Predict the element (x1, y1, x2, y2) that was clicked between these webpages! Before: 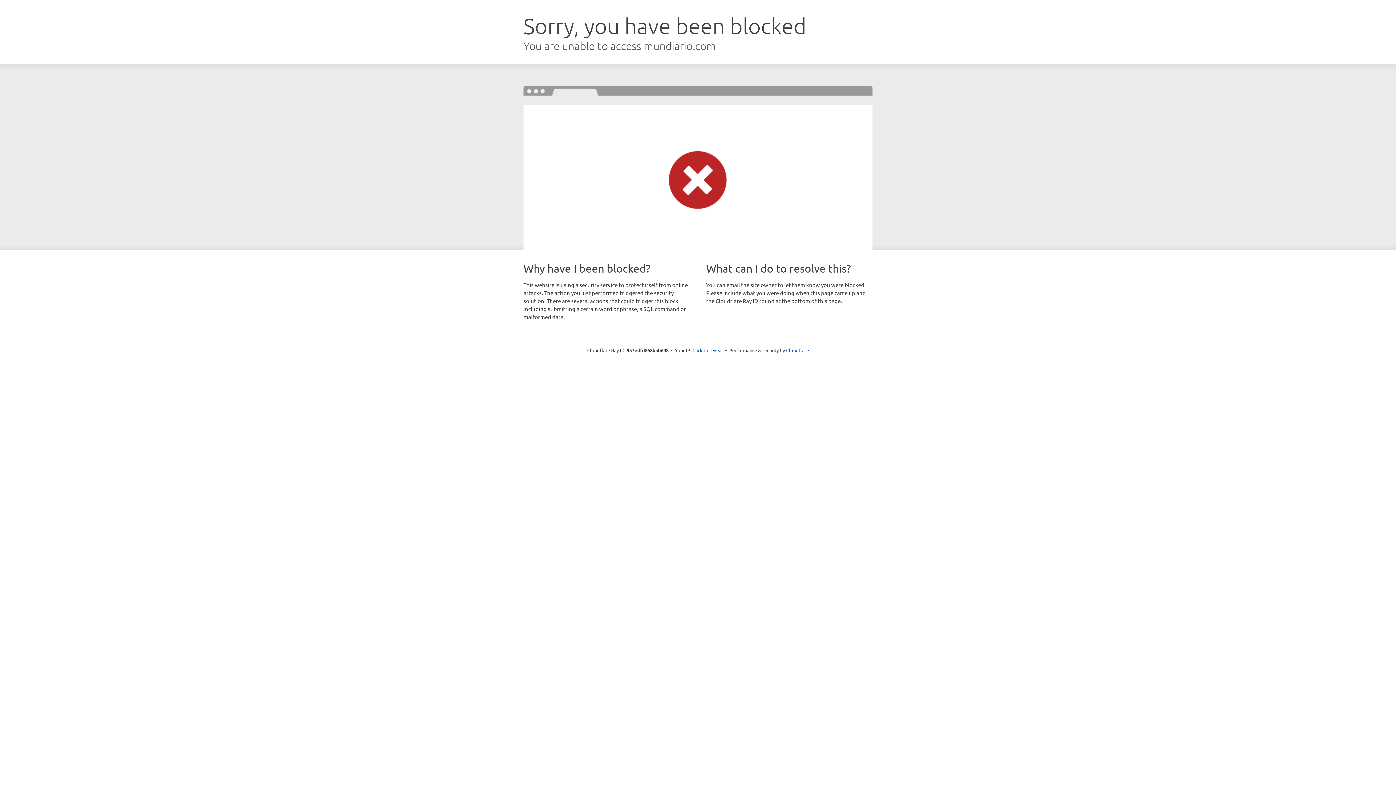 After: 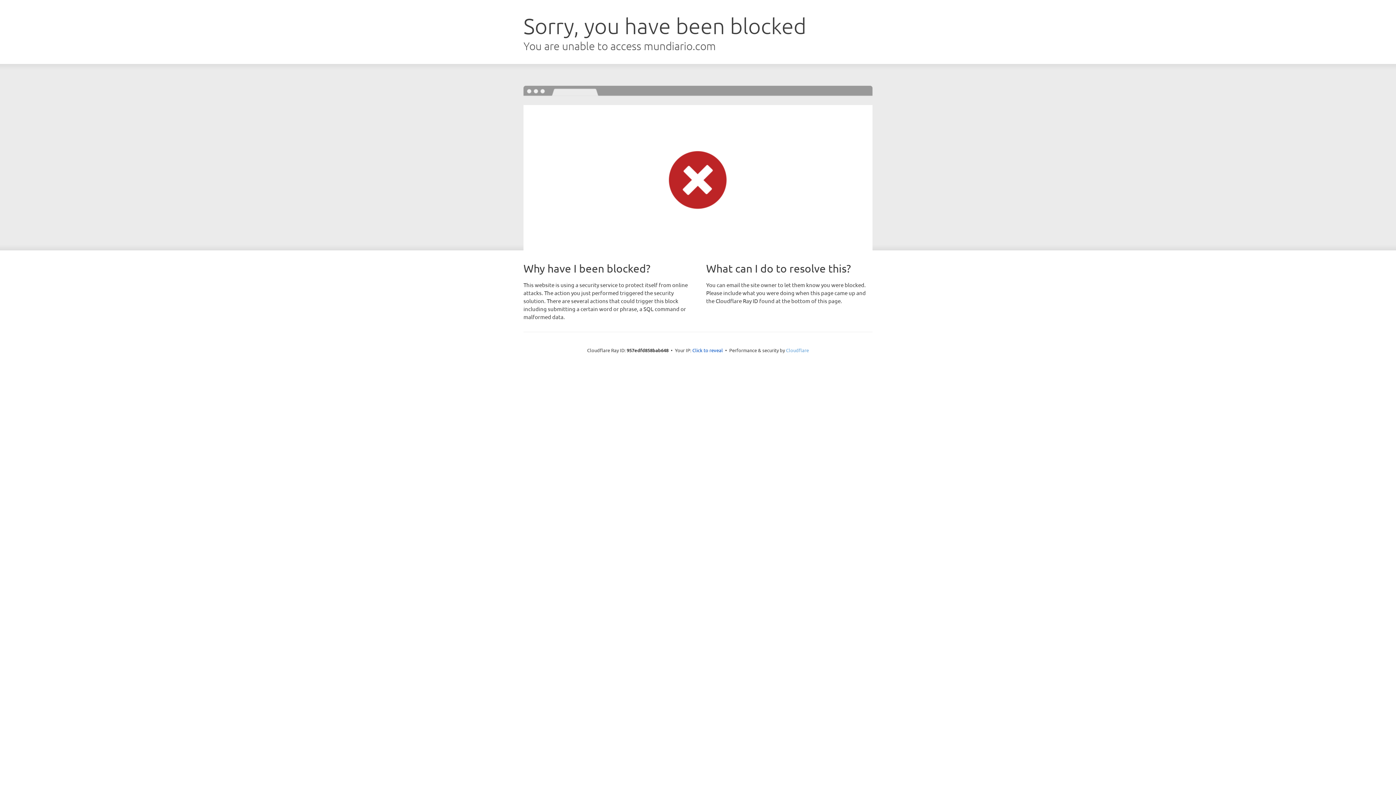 Action: label: Cloudflare bbox: (786, 347, 809, 353)